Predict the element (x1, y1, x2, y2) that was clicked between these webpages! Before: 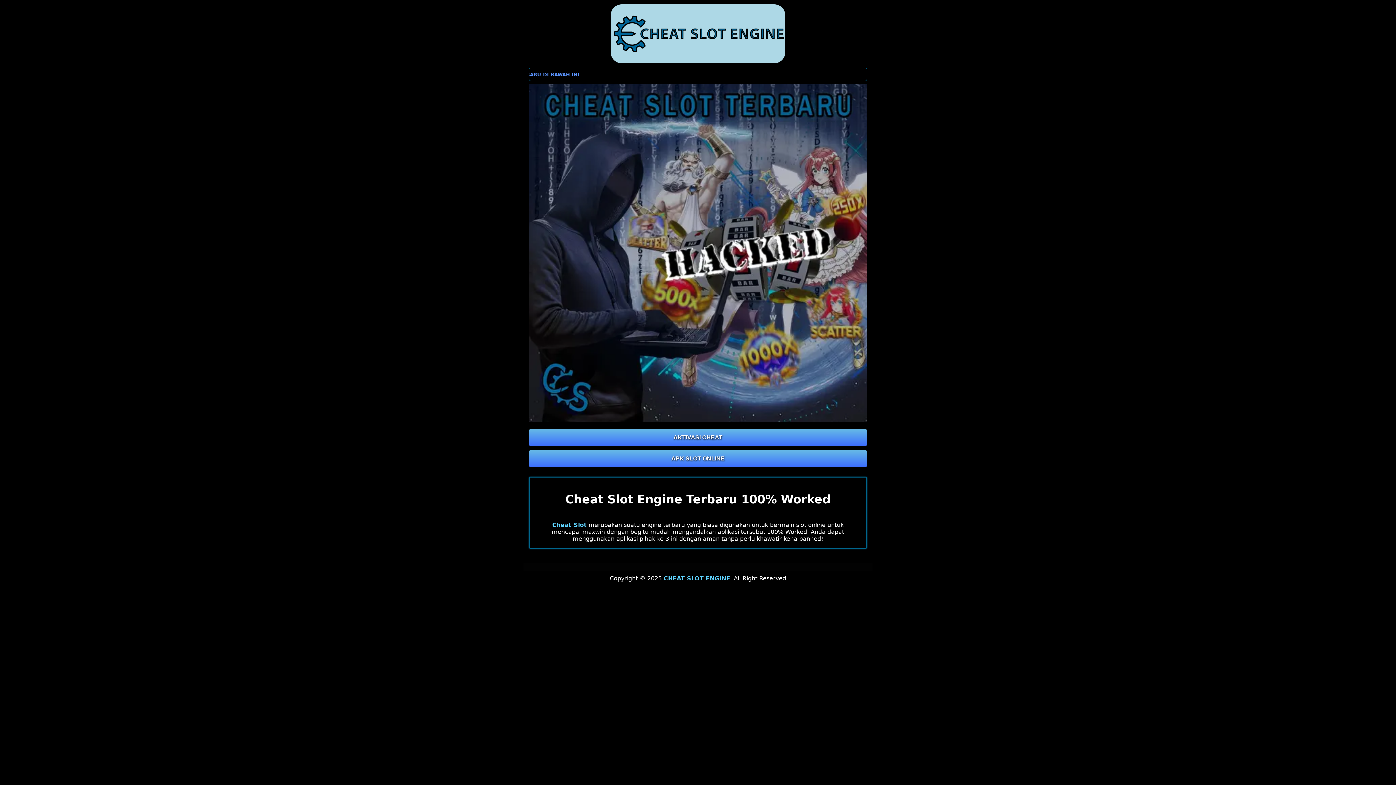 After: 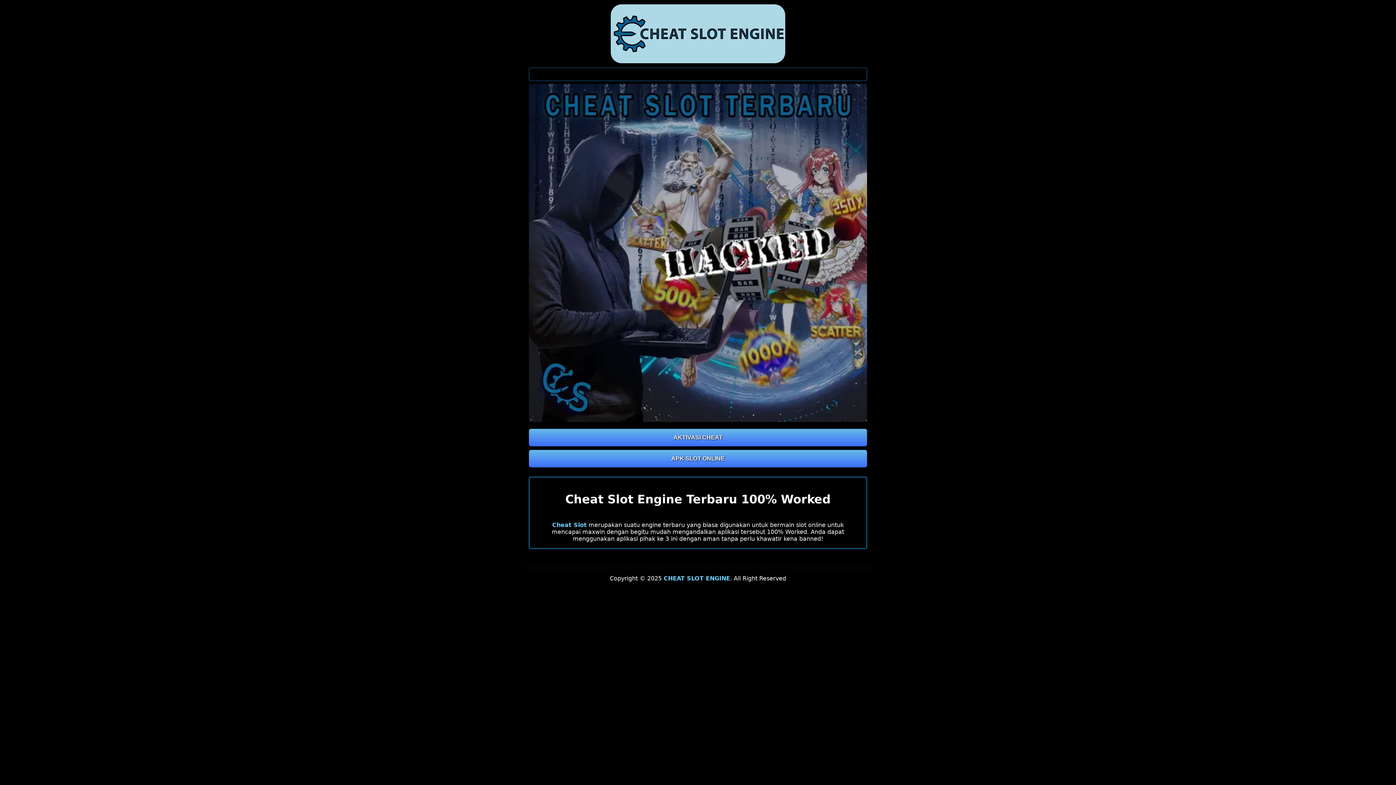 Action: bbox: (529, 450, 867, 467) label: APK SLOT ONLINE